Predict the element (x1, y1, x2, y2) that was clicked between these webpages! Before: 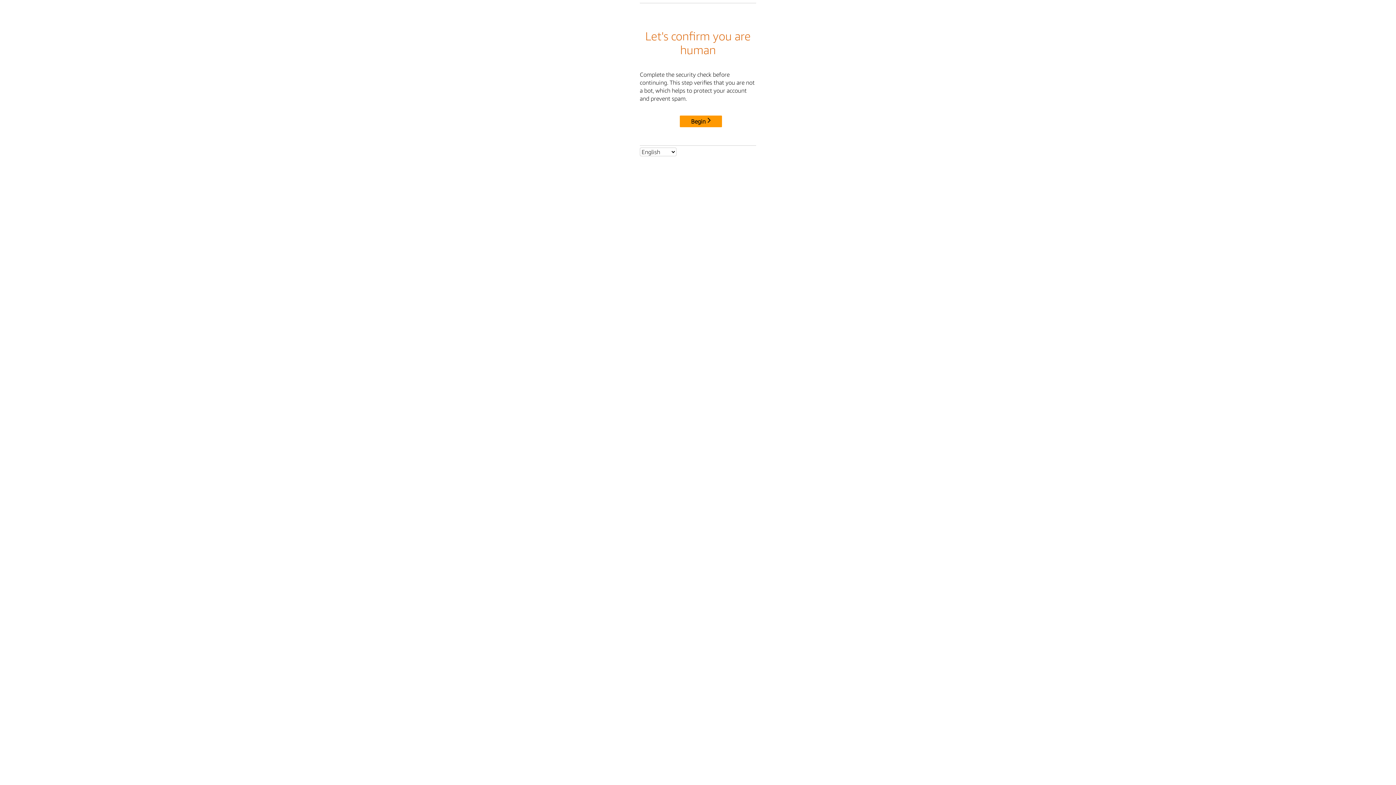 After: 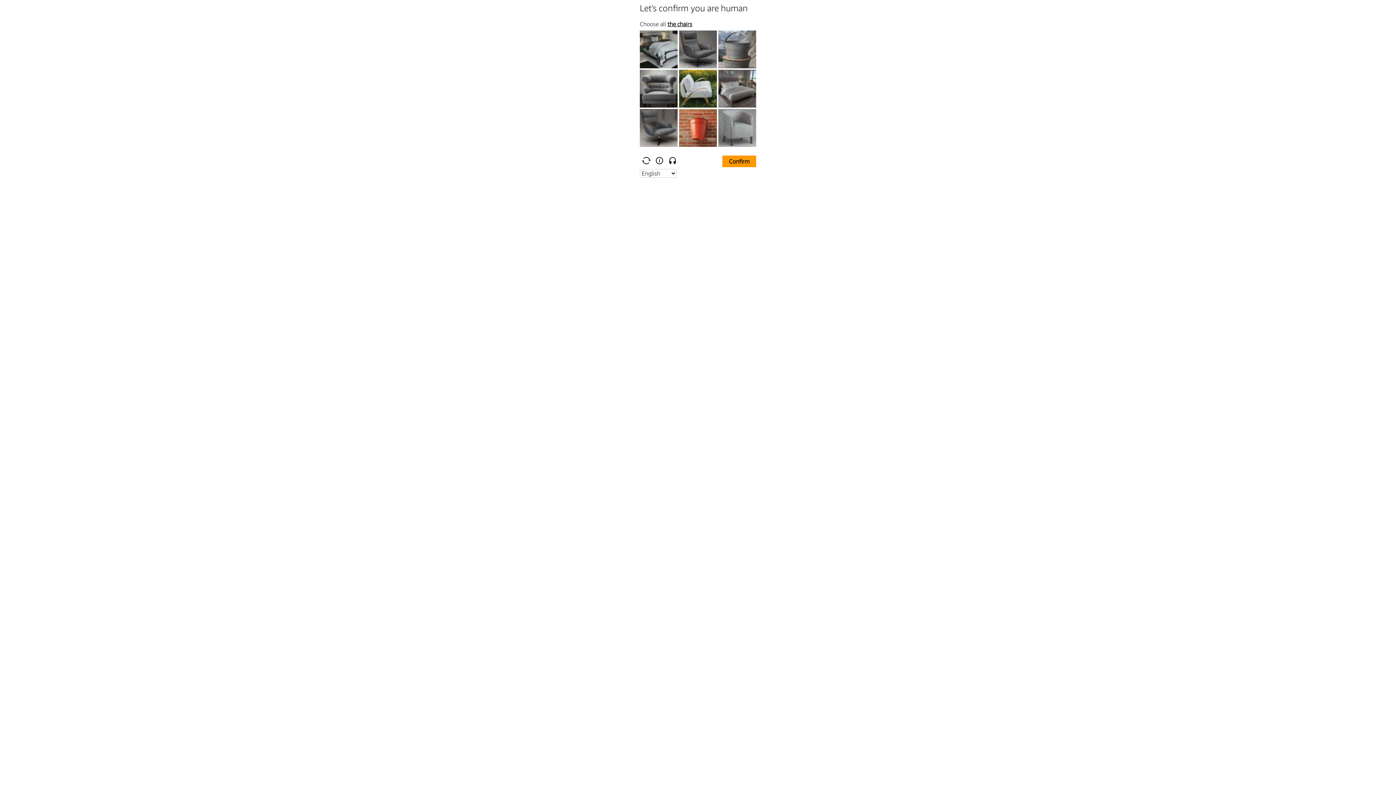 Action: label: Begin bbox: (680, 115, 722, 127)